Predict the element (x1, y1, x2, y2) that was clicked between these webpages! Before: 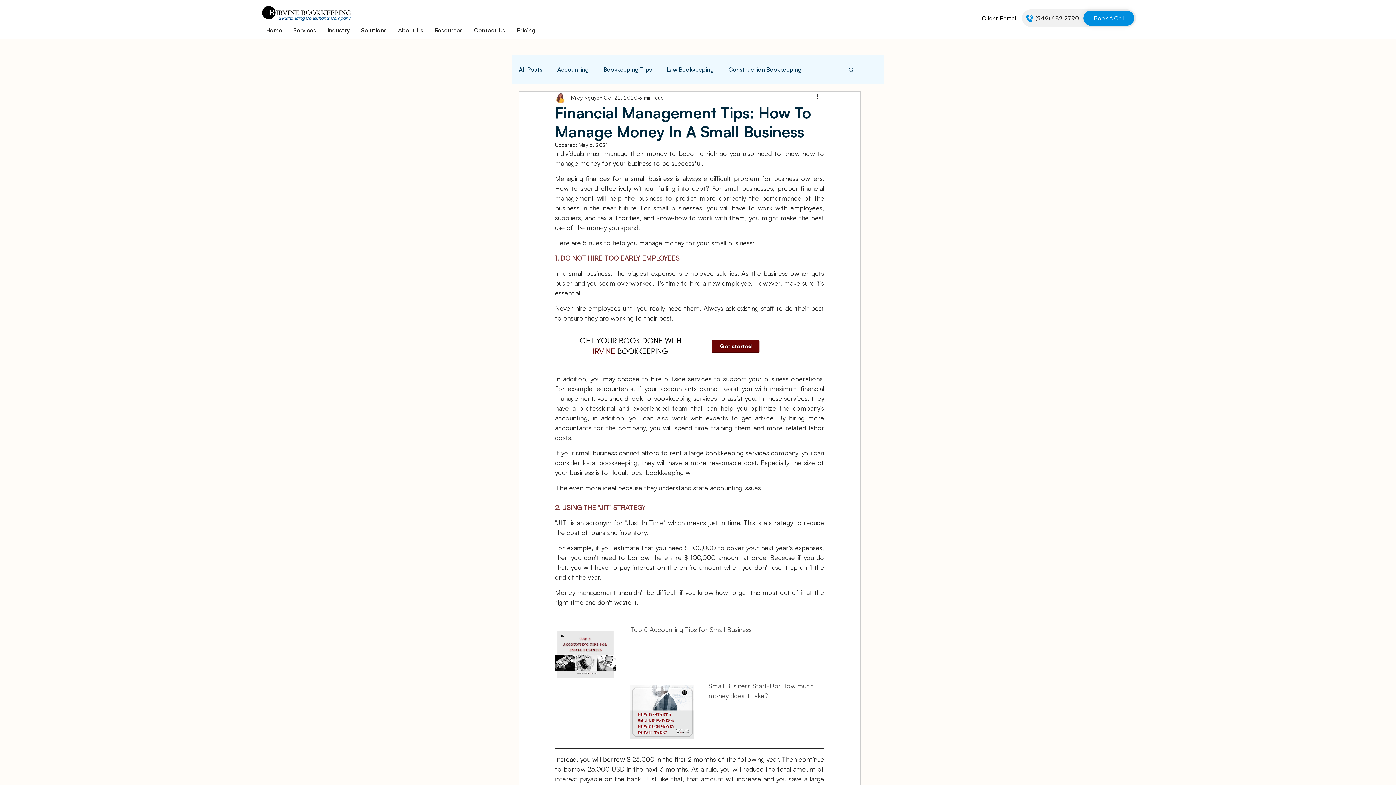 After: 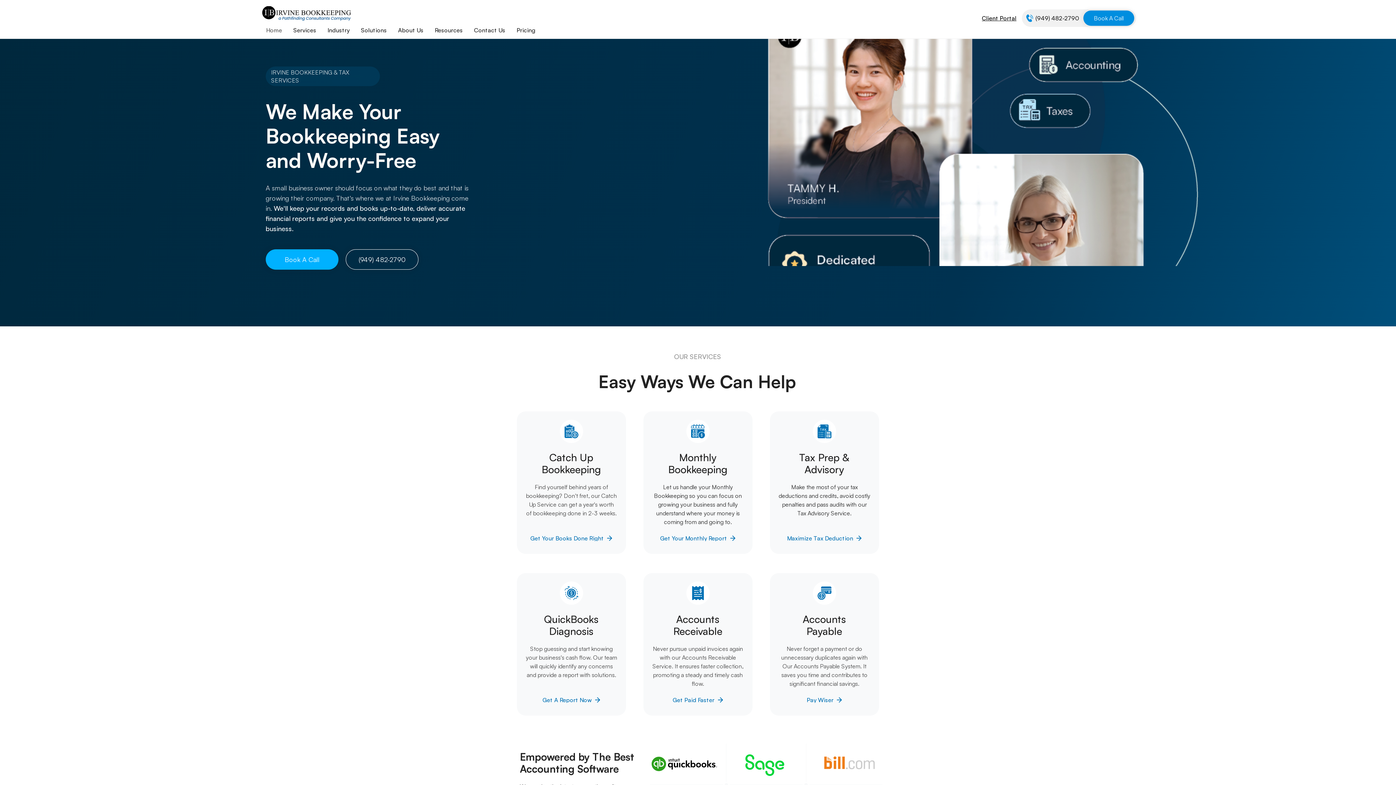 Action: bbox: (260, 22, 287, 37) label: Home